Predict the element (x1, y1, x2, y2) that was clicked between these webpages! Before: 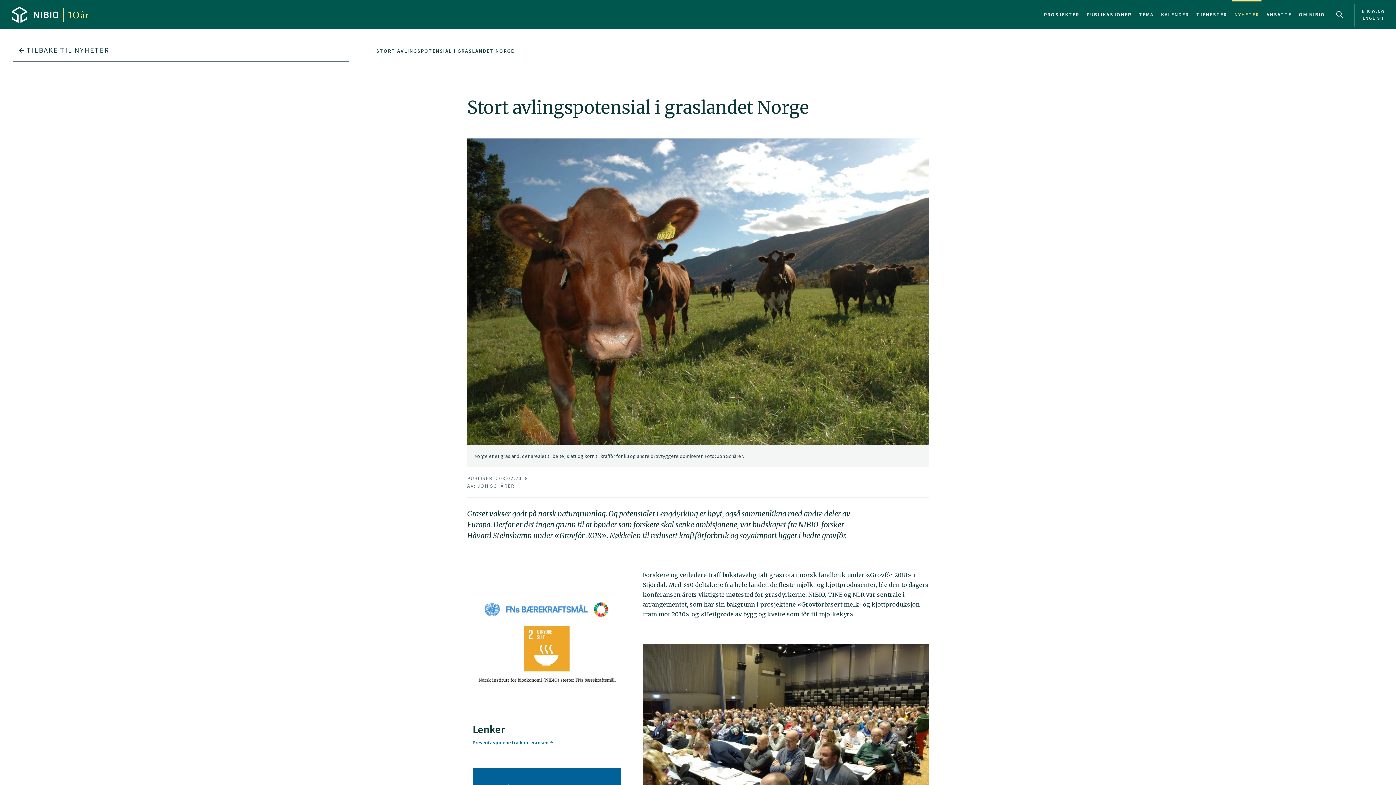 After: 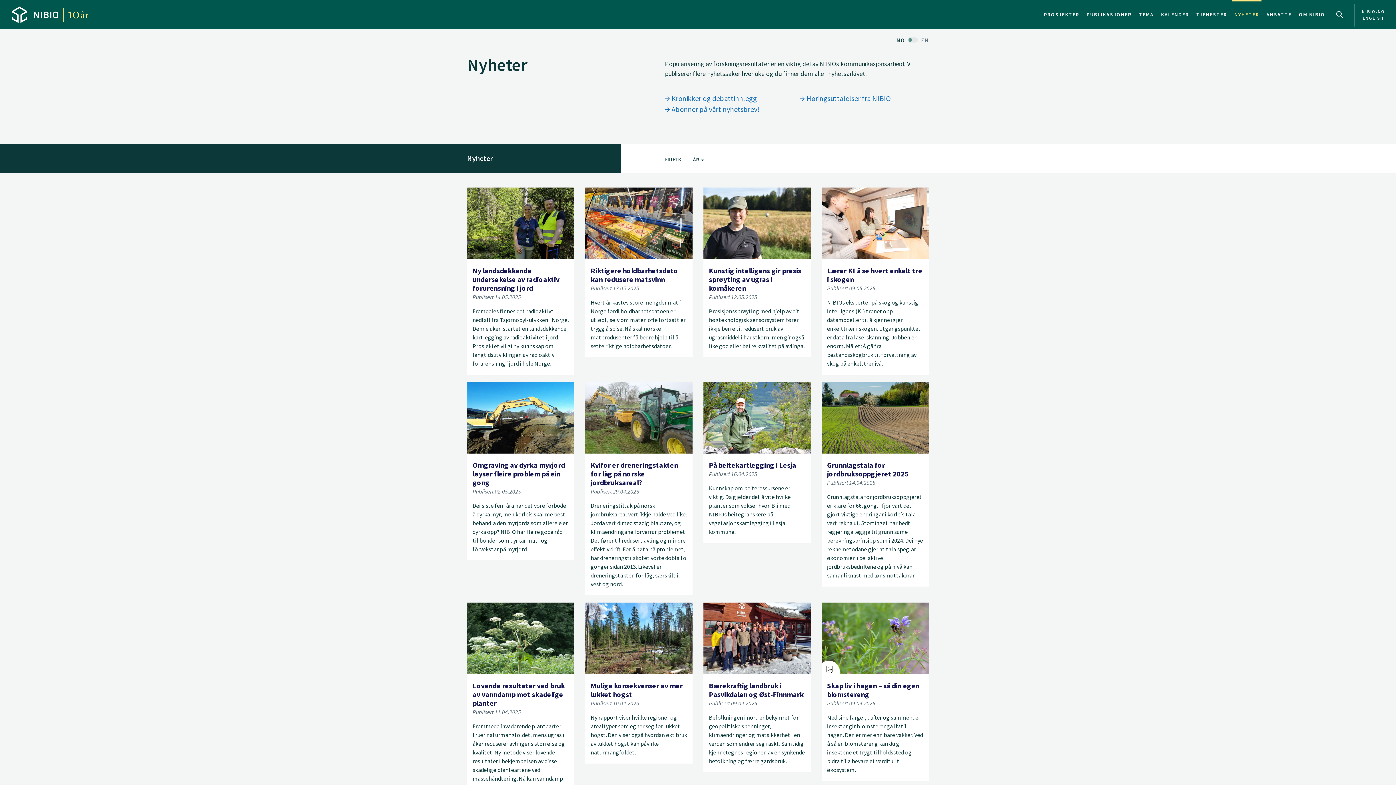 Action: label:  TILBAKE TIL NYHETER bbox: (12, 40, 349, 61)